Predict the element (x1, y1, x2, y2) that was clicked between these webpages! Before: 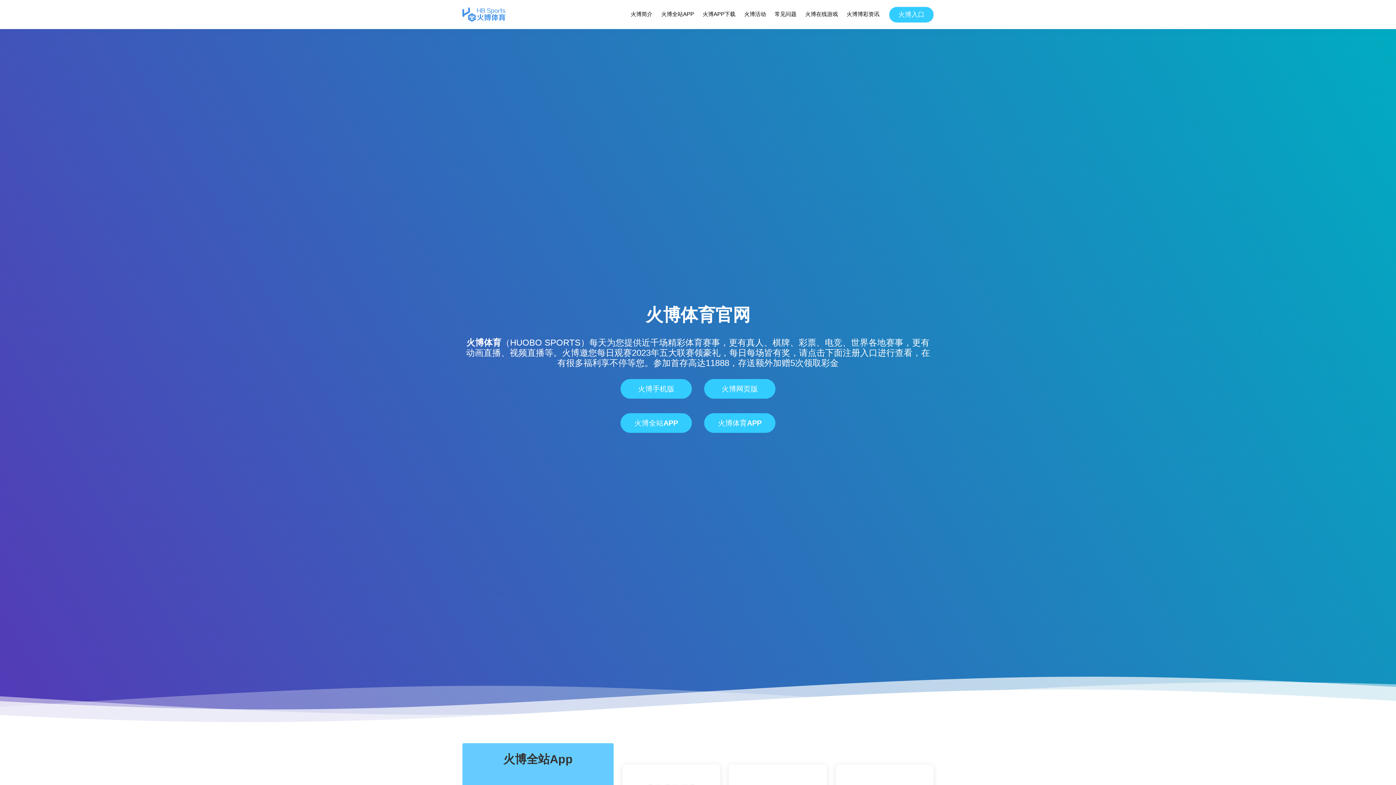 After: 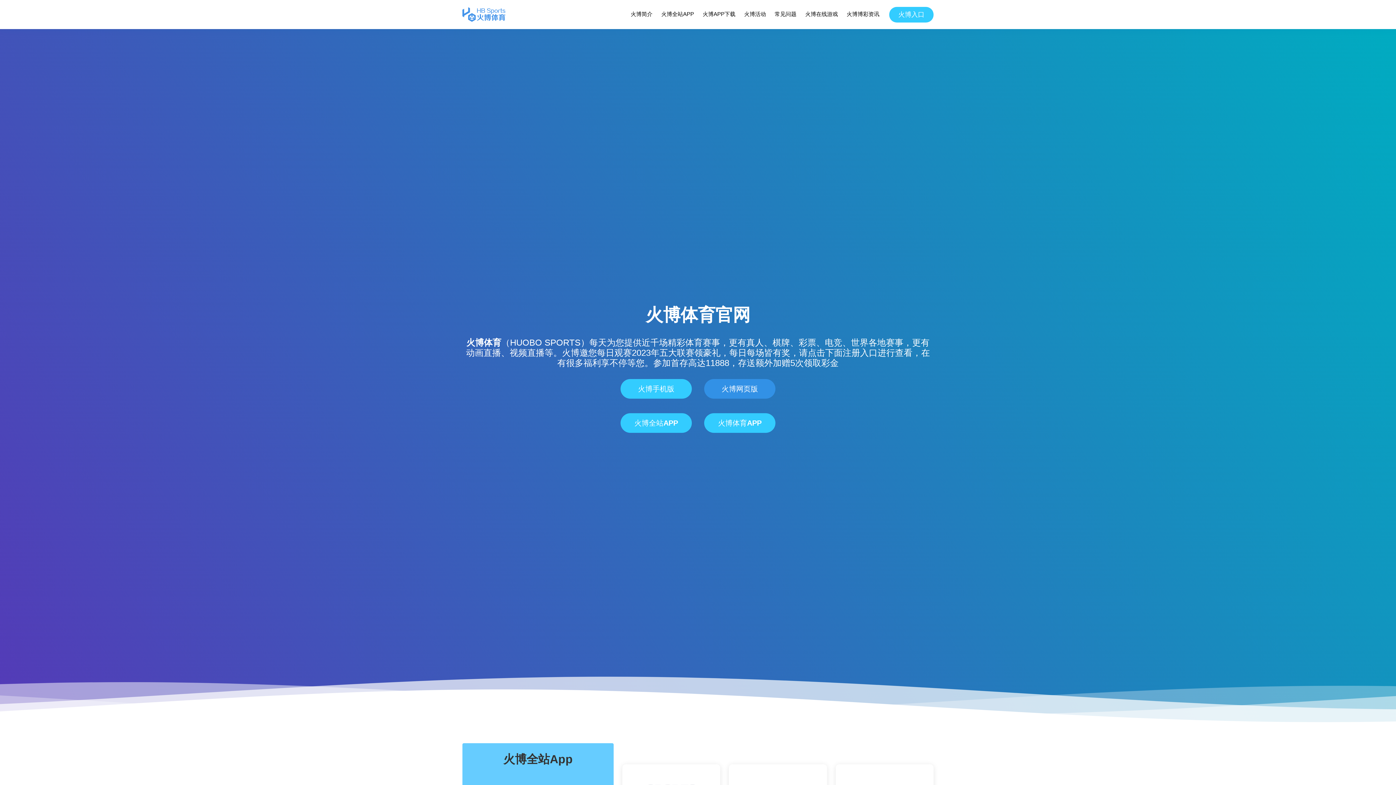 Action: label: 火博网页版 bbox: (704, 379, 775, 398)